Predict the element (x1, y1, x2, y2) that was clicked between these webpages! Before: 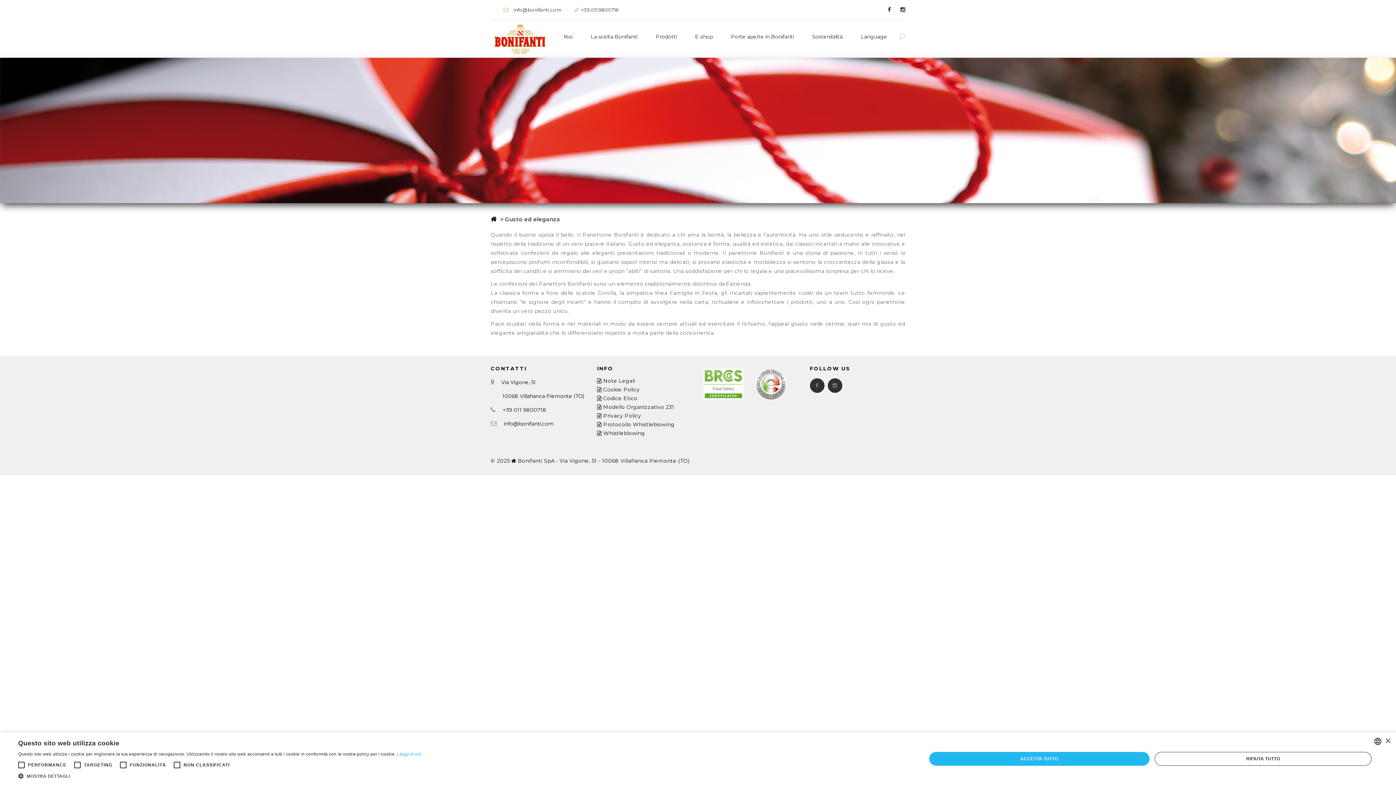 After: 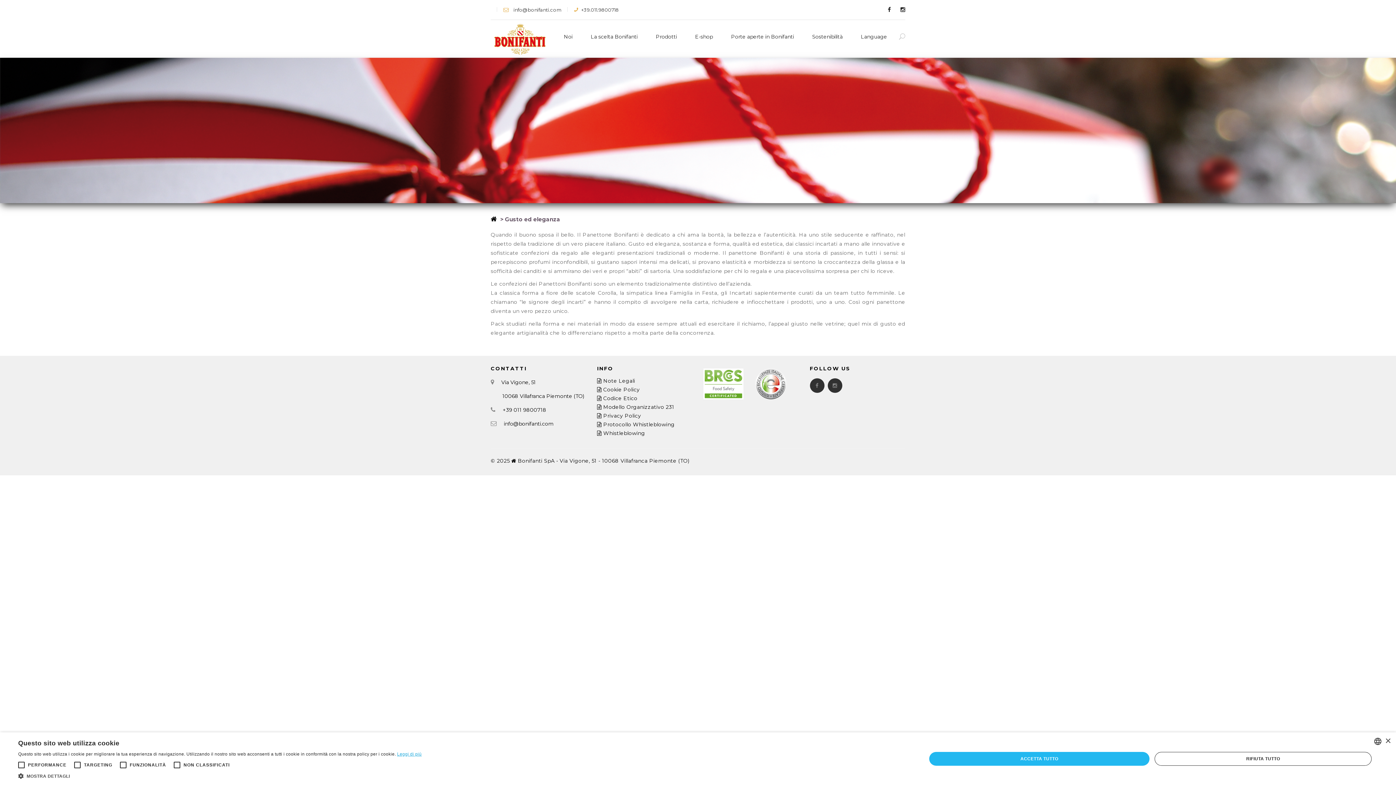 Action: label: Leggi di più, opens a new window bbox: (397, 752, 421, 757)